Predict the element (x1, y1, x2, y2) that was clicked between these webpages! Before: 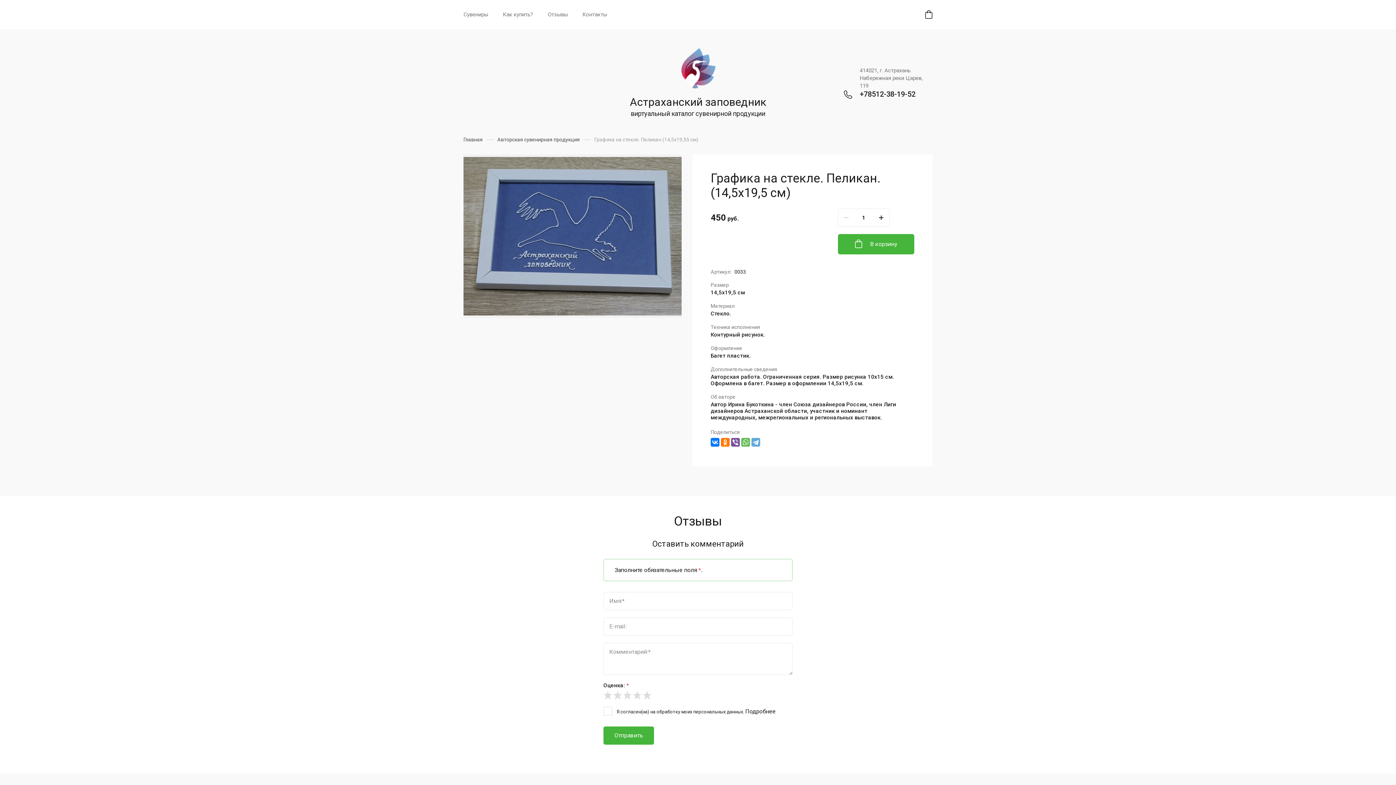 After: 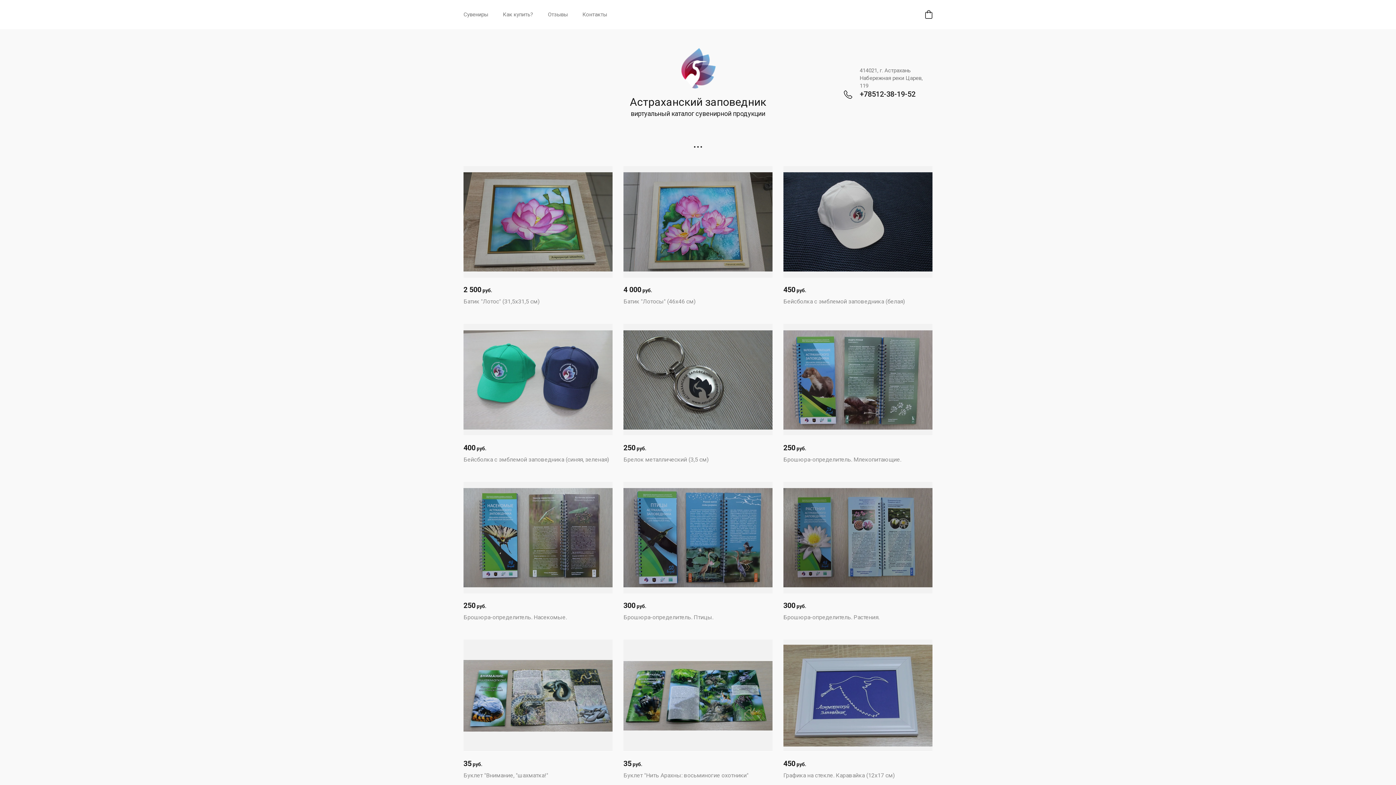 Action: bbox: (679, 47, 716, 90)